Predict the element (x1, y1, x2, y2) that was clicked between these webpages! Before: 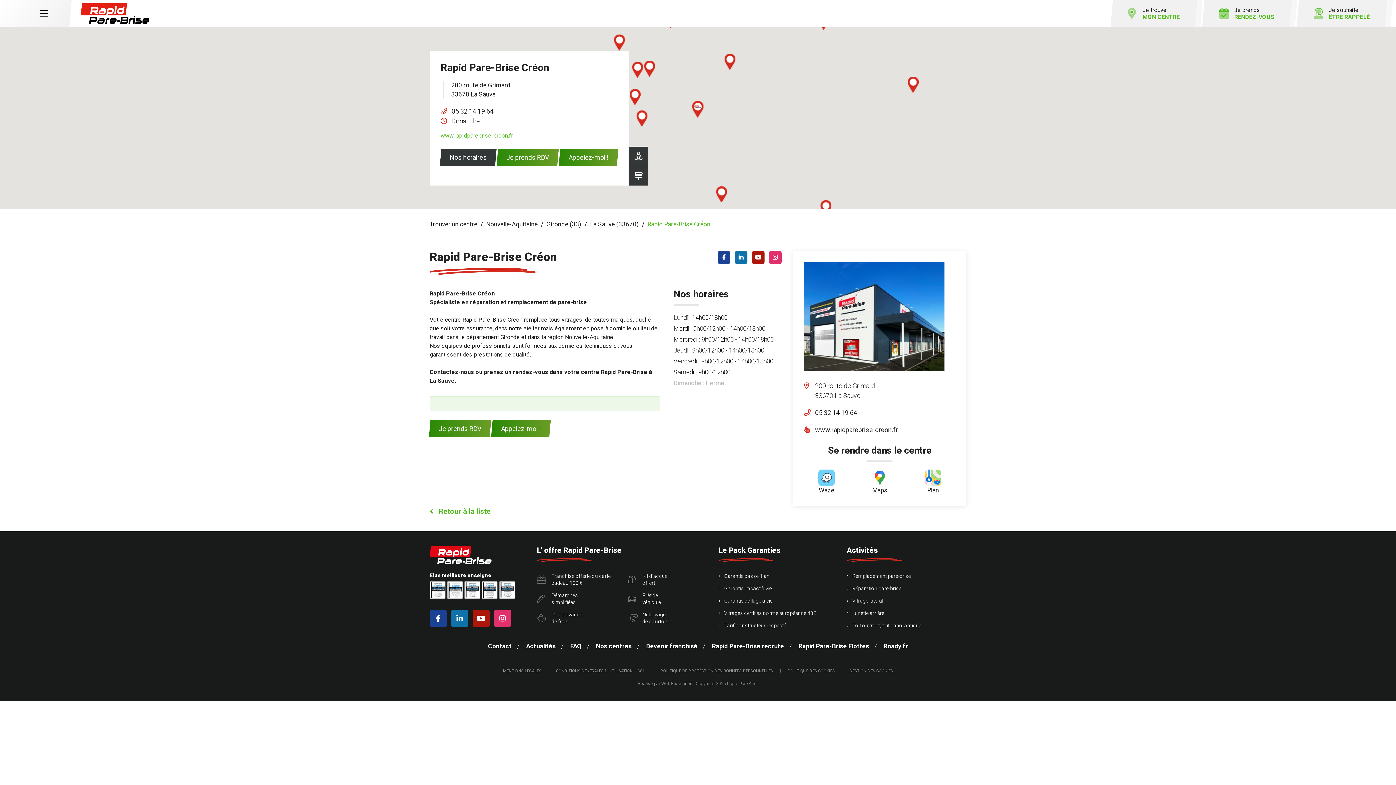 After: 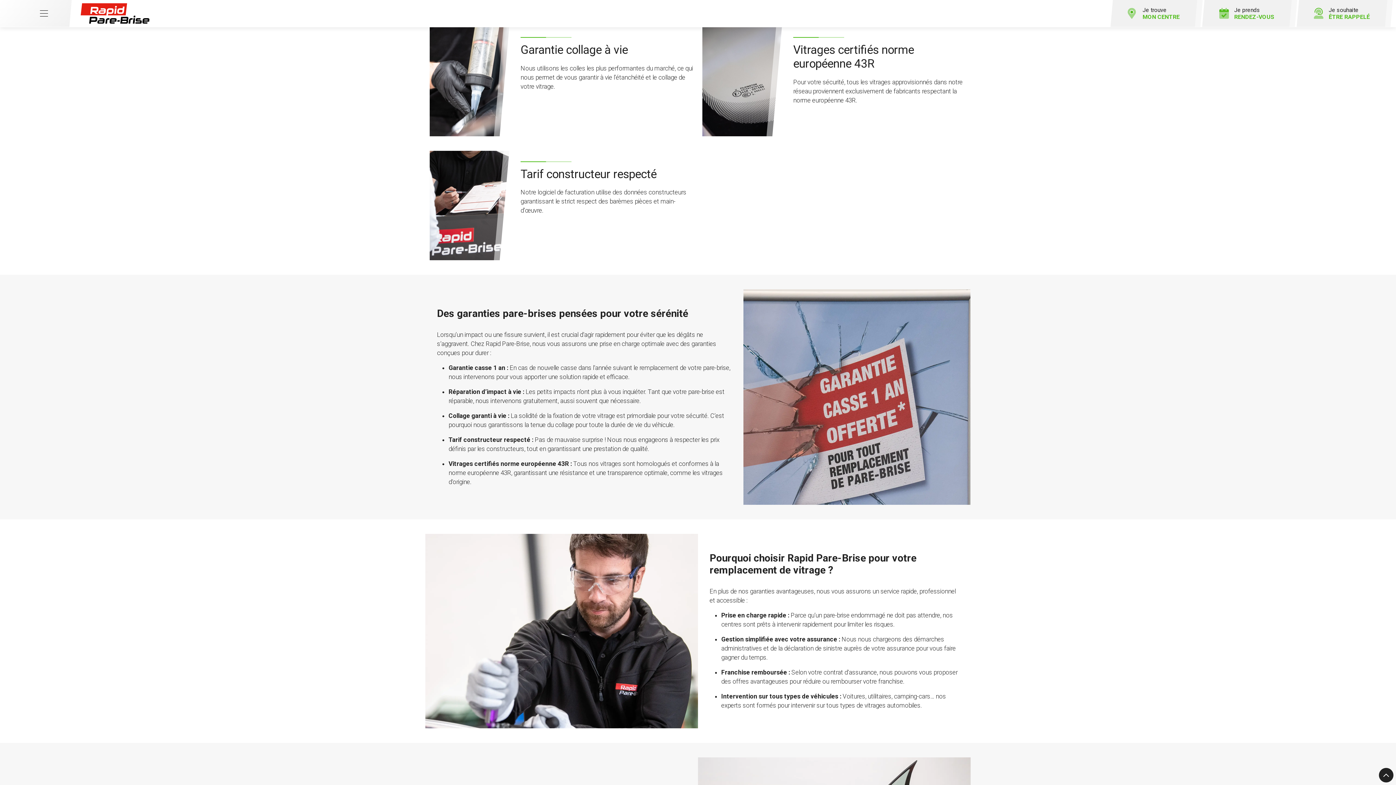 Action: label: Vitrages certifiés norme européenne 43R bbox: (718, 610, 838, 617)